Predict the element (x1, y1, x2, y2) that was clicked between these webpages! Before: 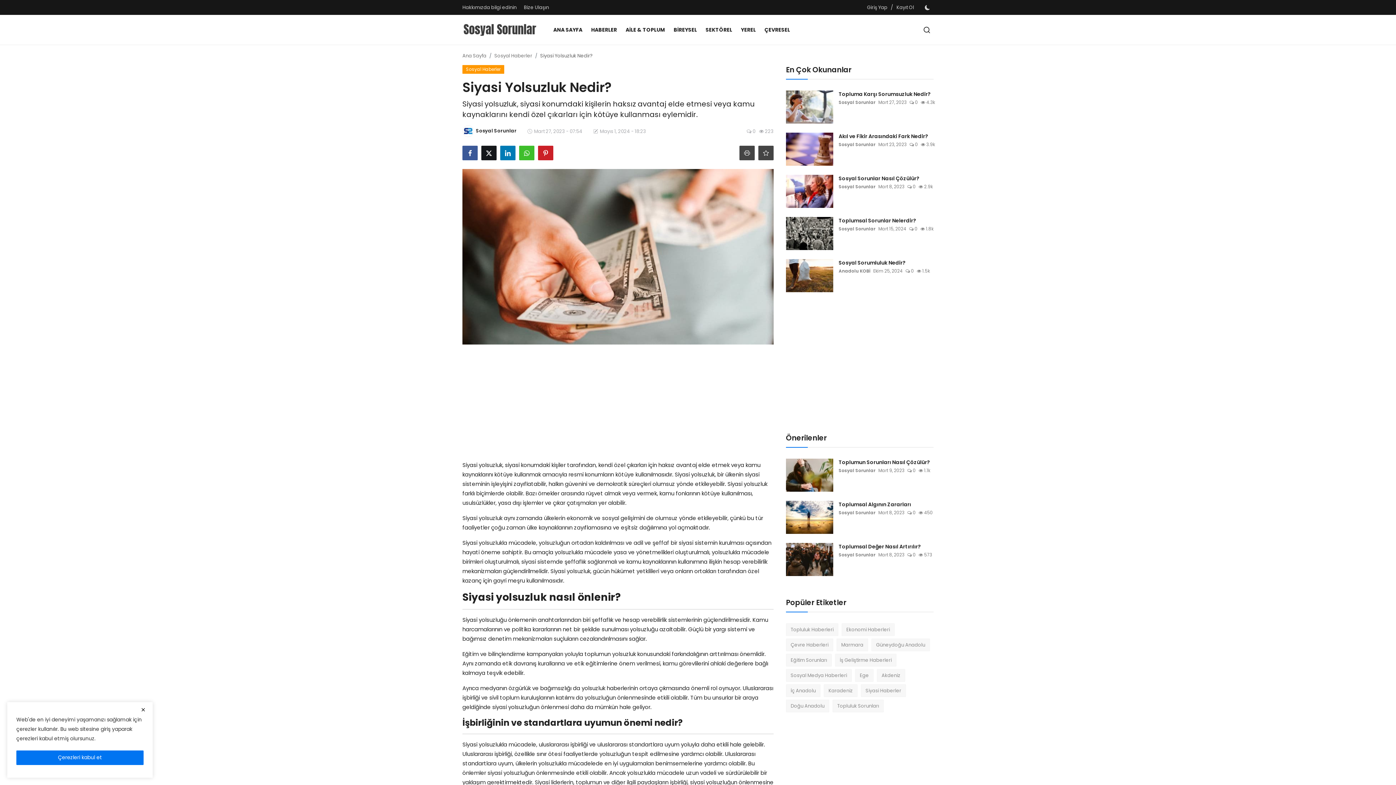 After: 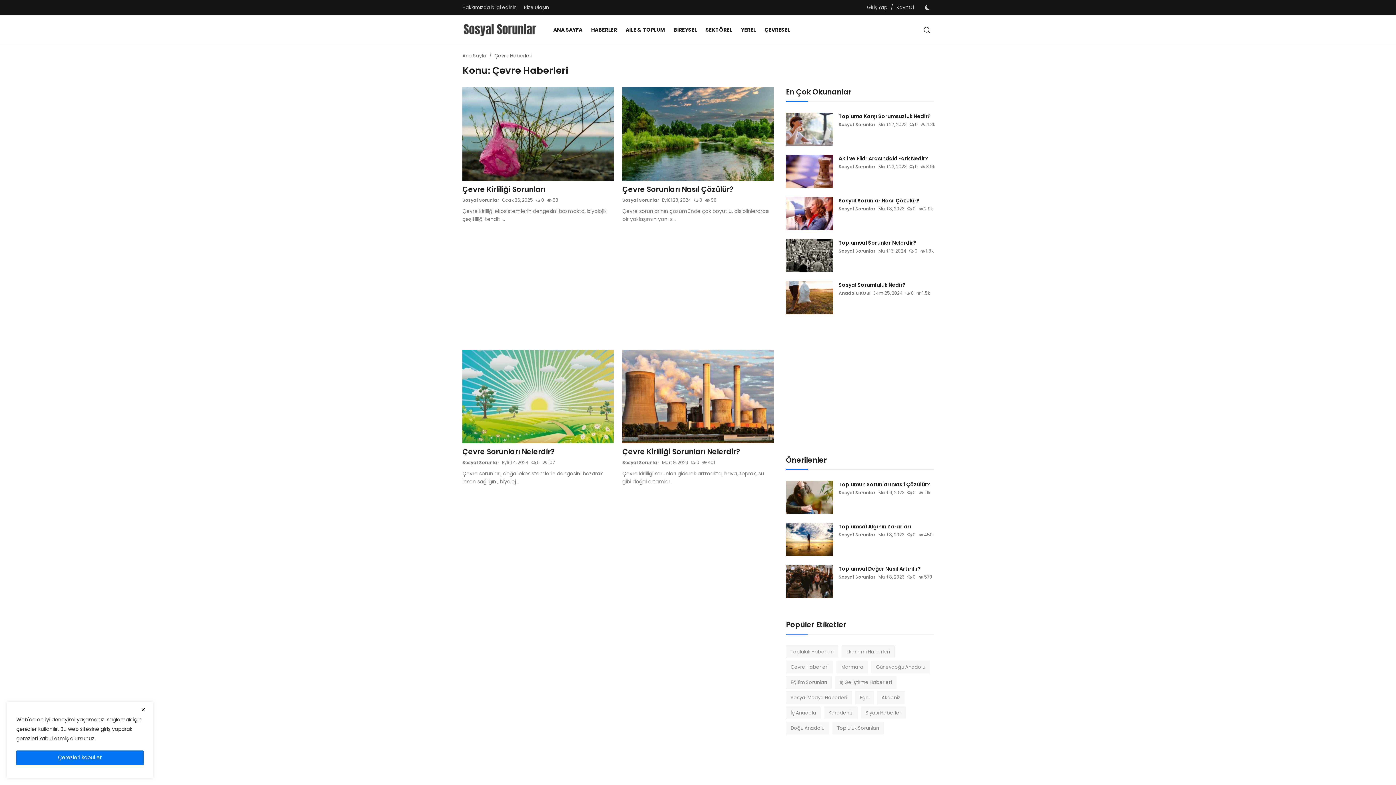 Action: bbox: (786, 638, 833, 651) label: Çevre Haberleri